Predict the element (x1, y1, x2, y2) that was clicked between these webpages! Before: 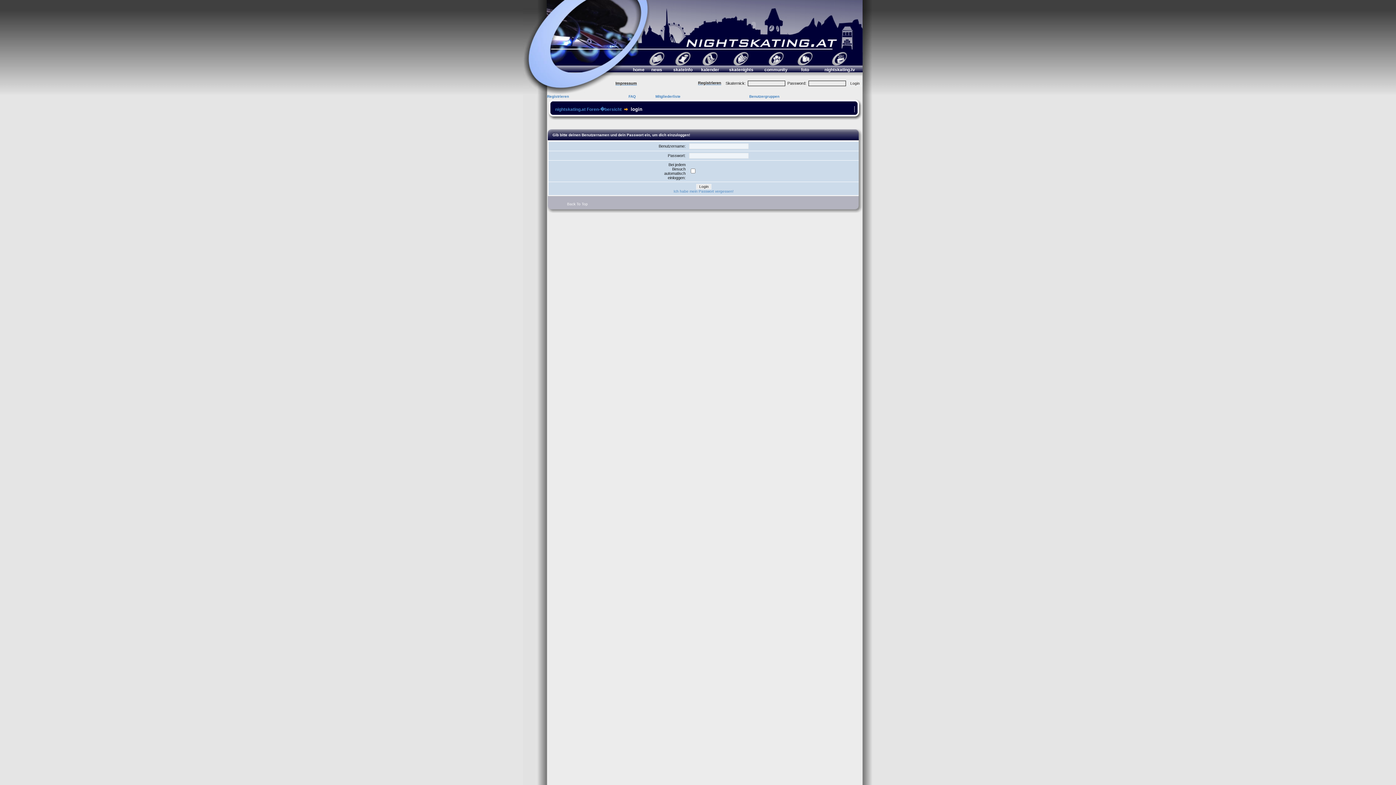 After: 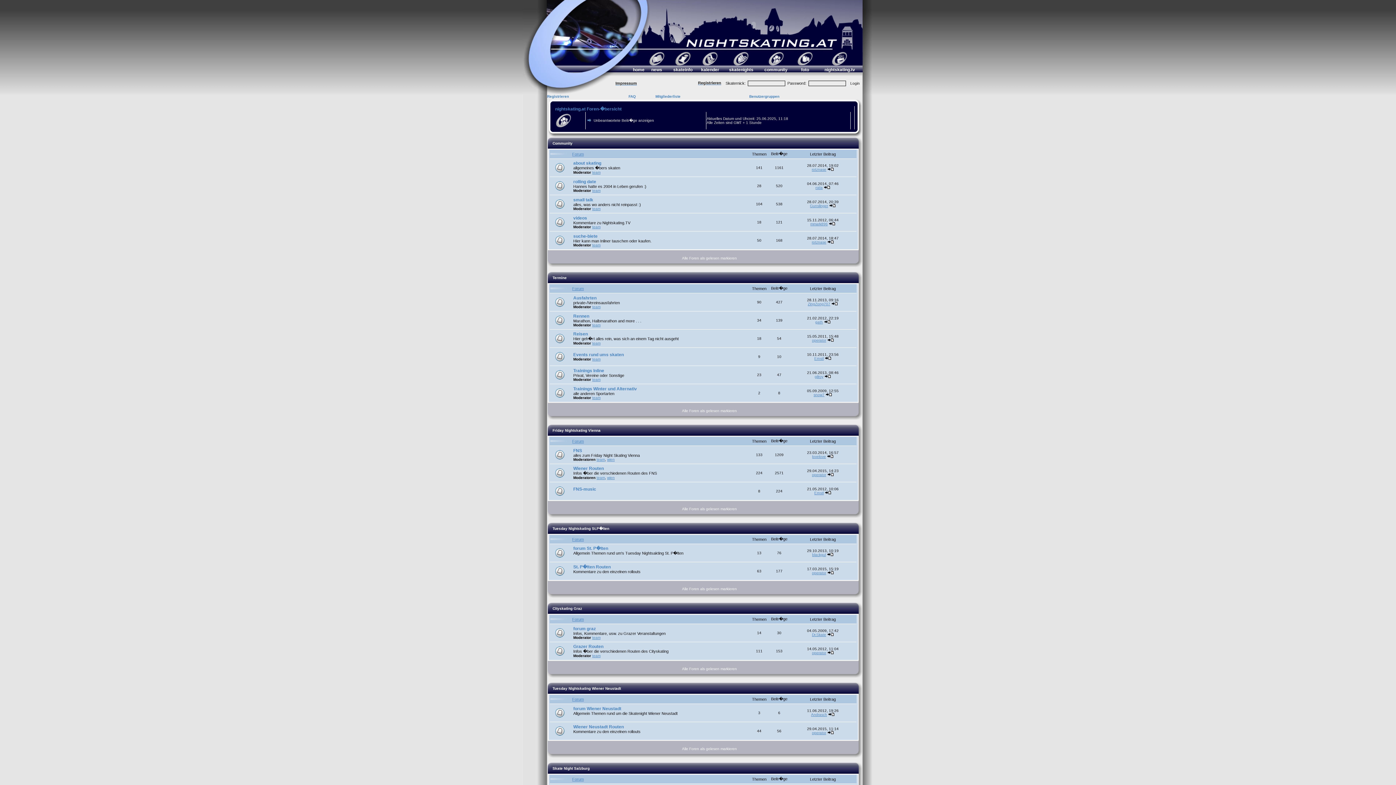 Action: bbox: (555, 106, 621, 112) label: nightskating.at Foren-�bersicht